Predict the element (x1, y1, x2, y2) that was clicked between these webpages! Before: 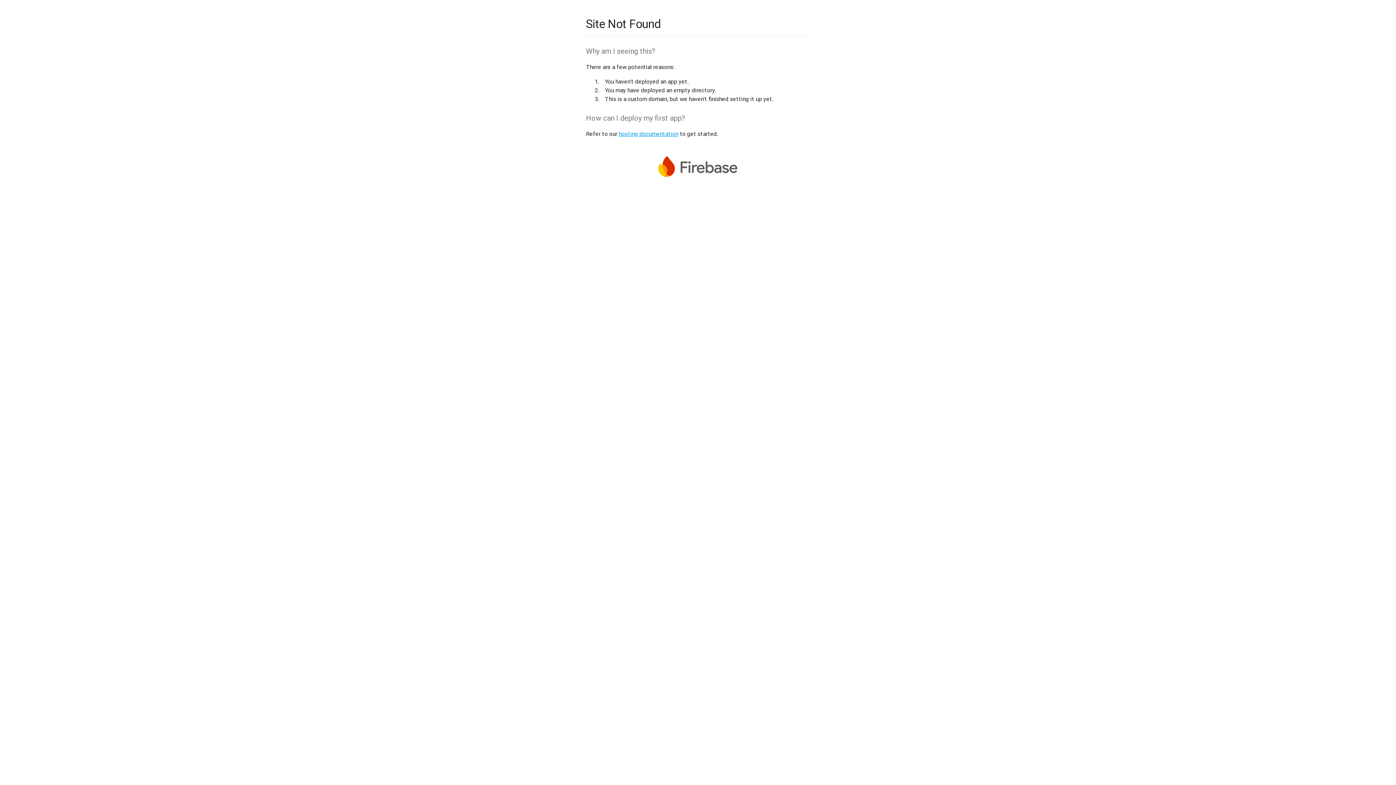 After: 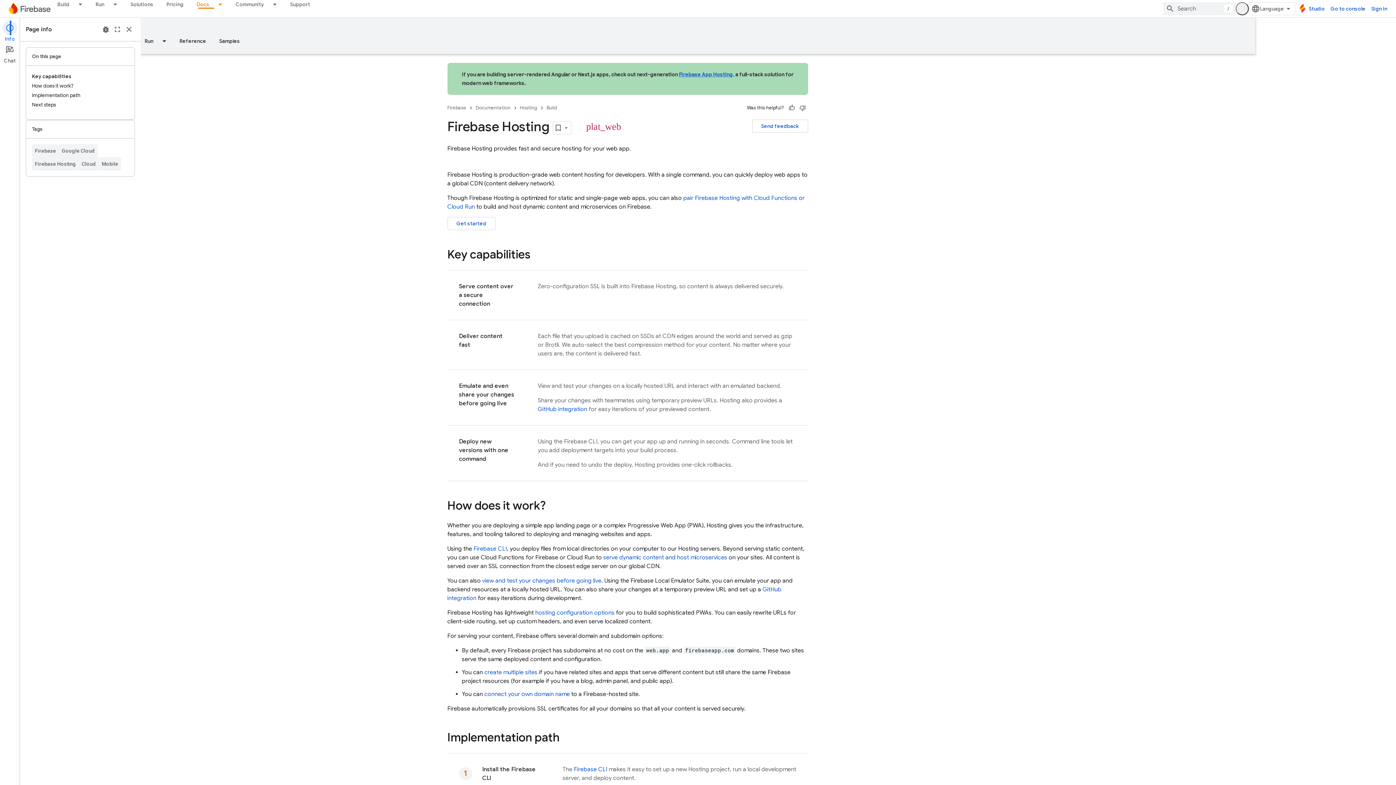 Action: label: hosting documentation bbox: (618, 130, 678, 137)